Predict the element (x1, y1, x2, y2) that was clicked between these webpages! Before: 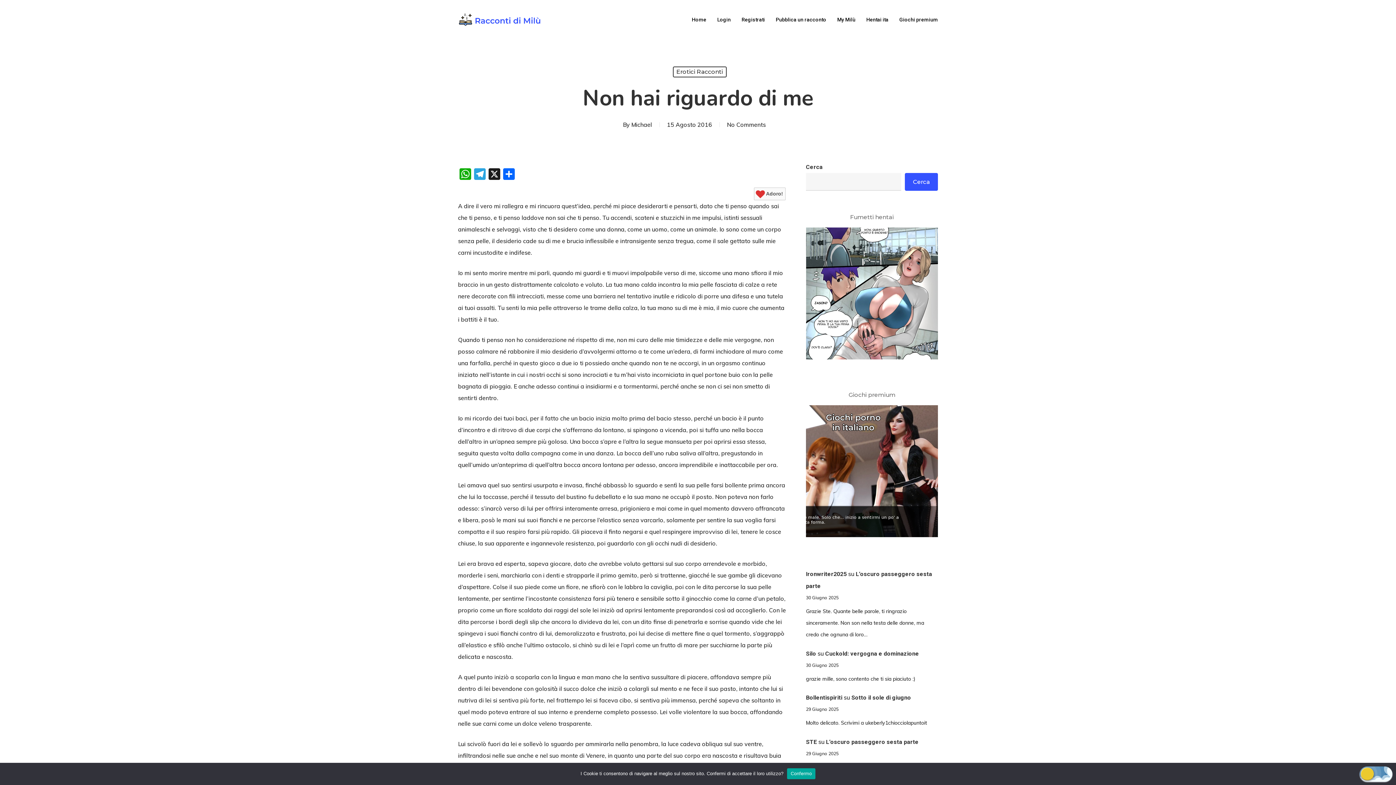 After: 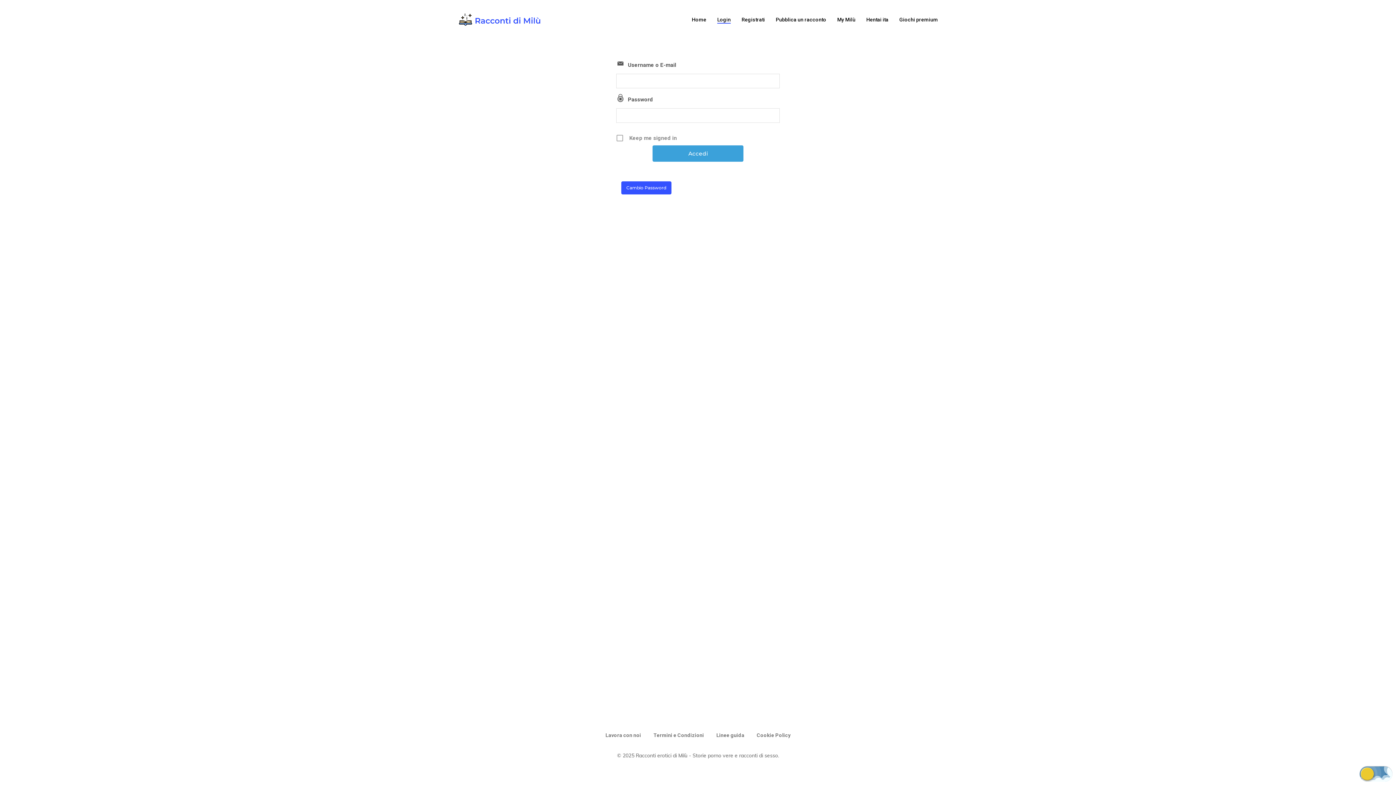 Action: bbox: (717, 17, 730, 22) label: Login